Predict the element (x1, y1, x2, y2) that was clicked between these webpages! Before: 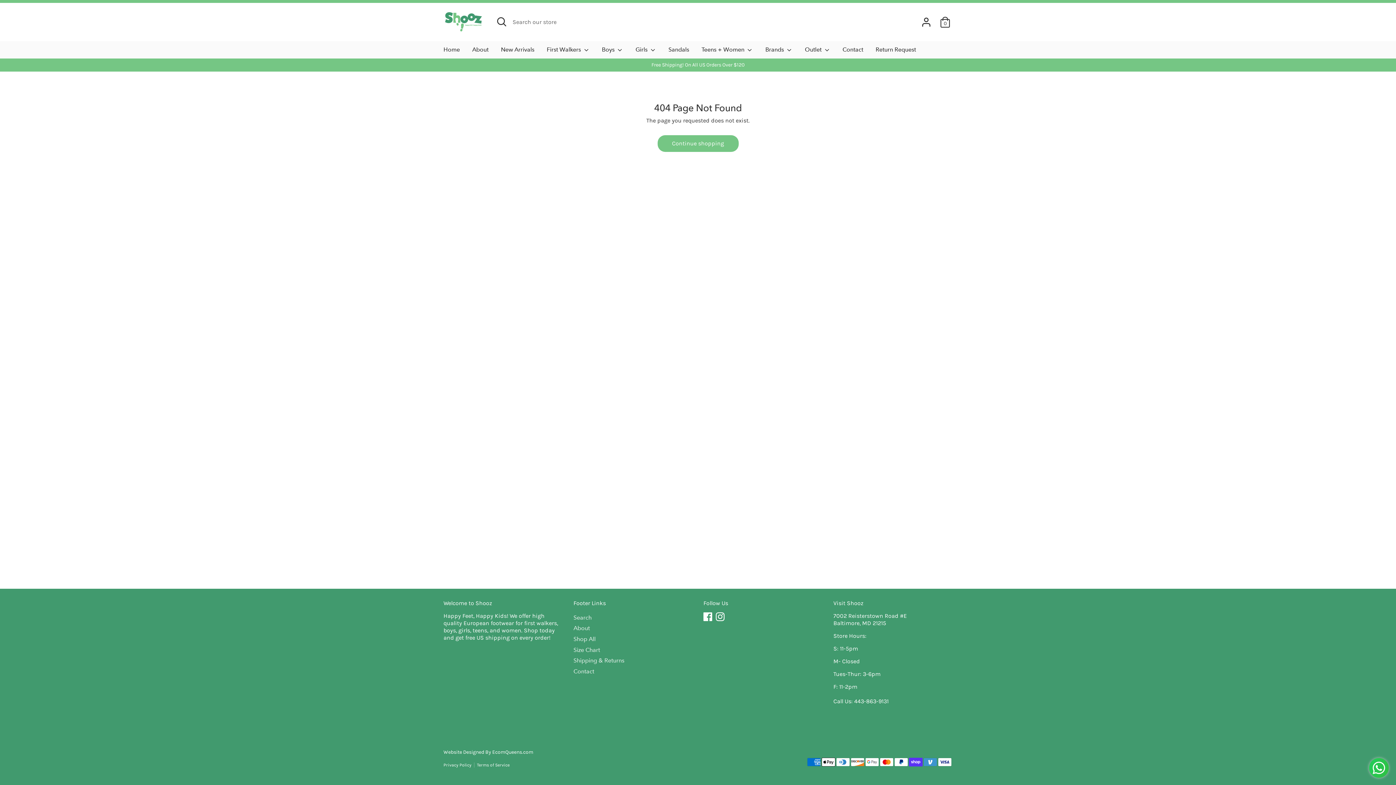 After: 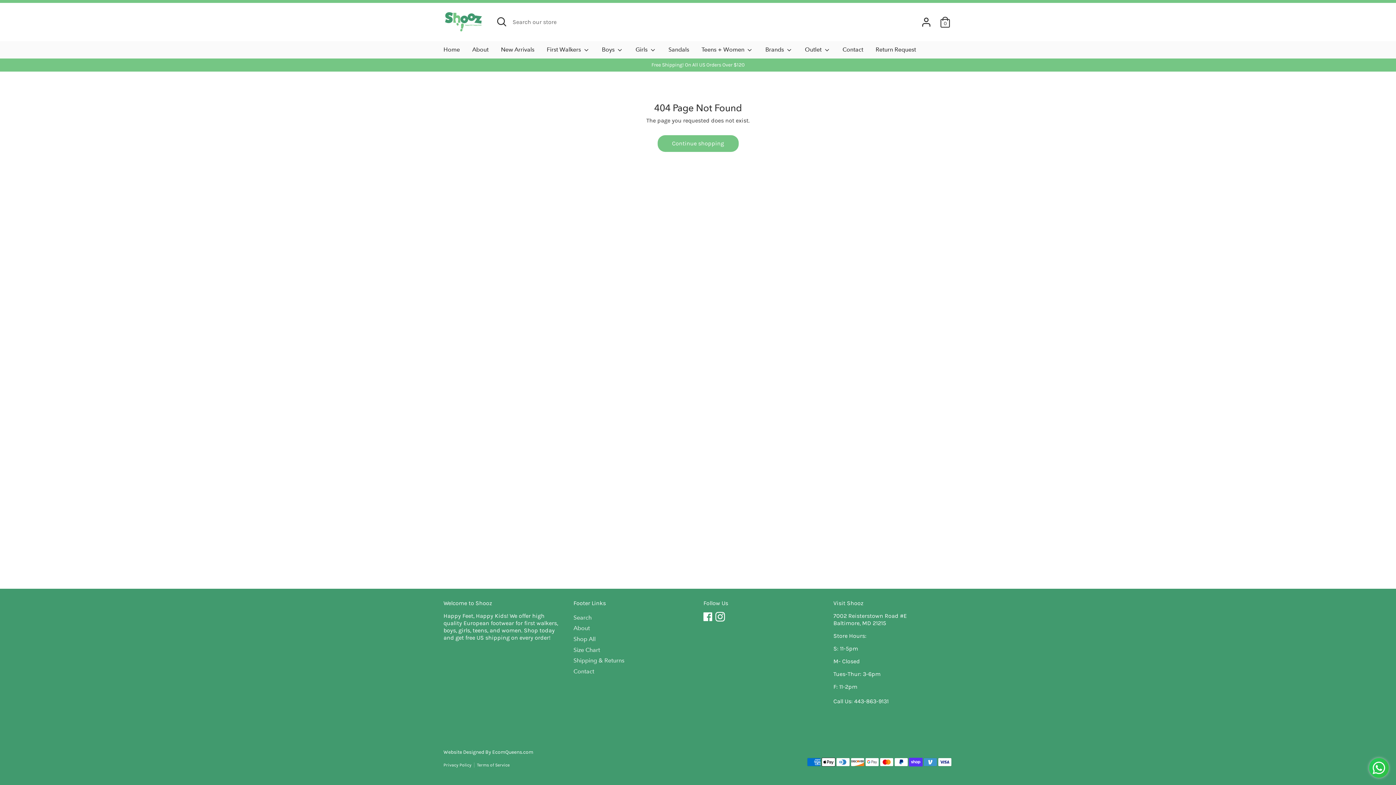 Action: bbox: (716, 612, 724, 621) label: Instagram